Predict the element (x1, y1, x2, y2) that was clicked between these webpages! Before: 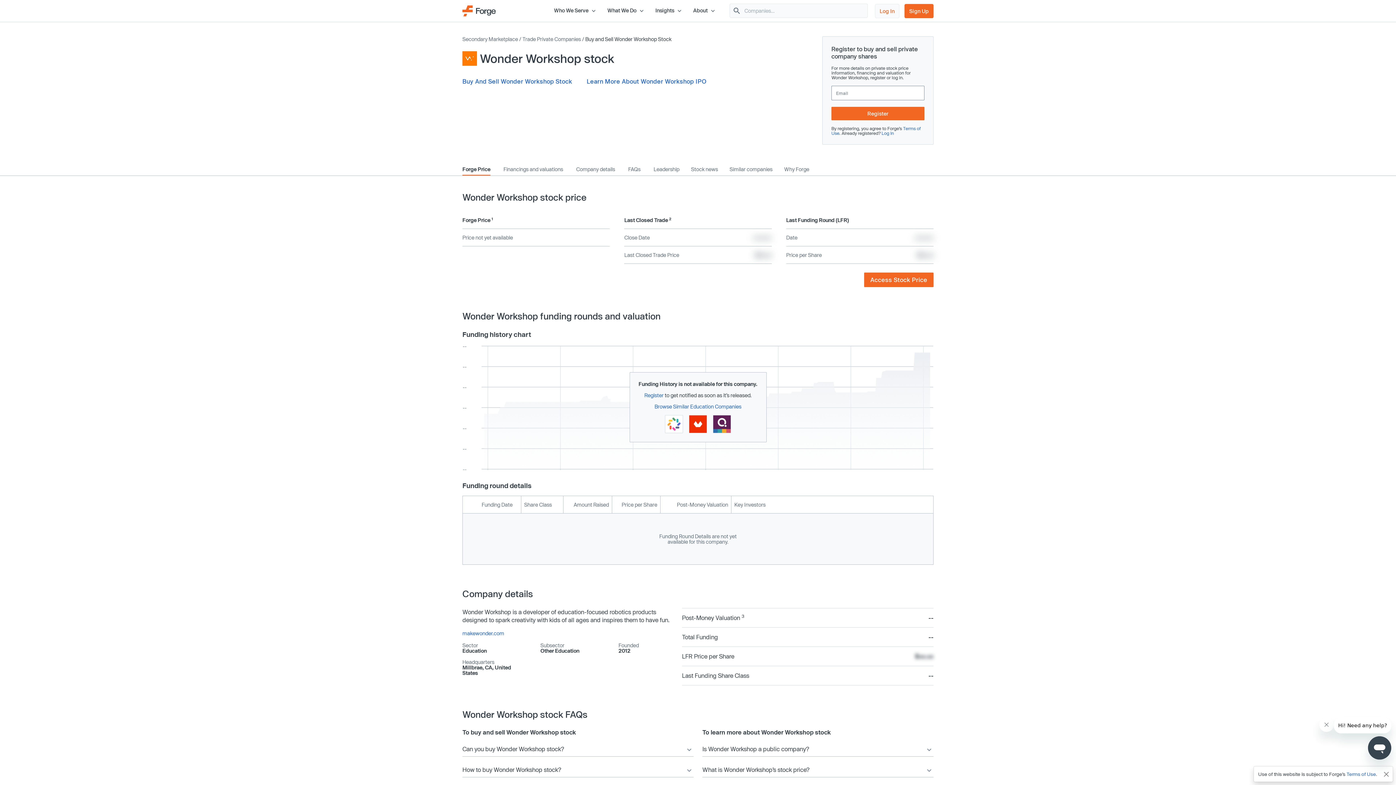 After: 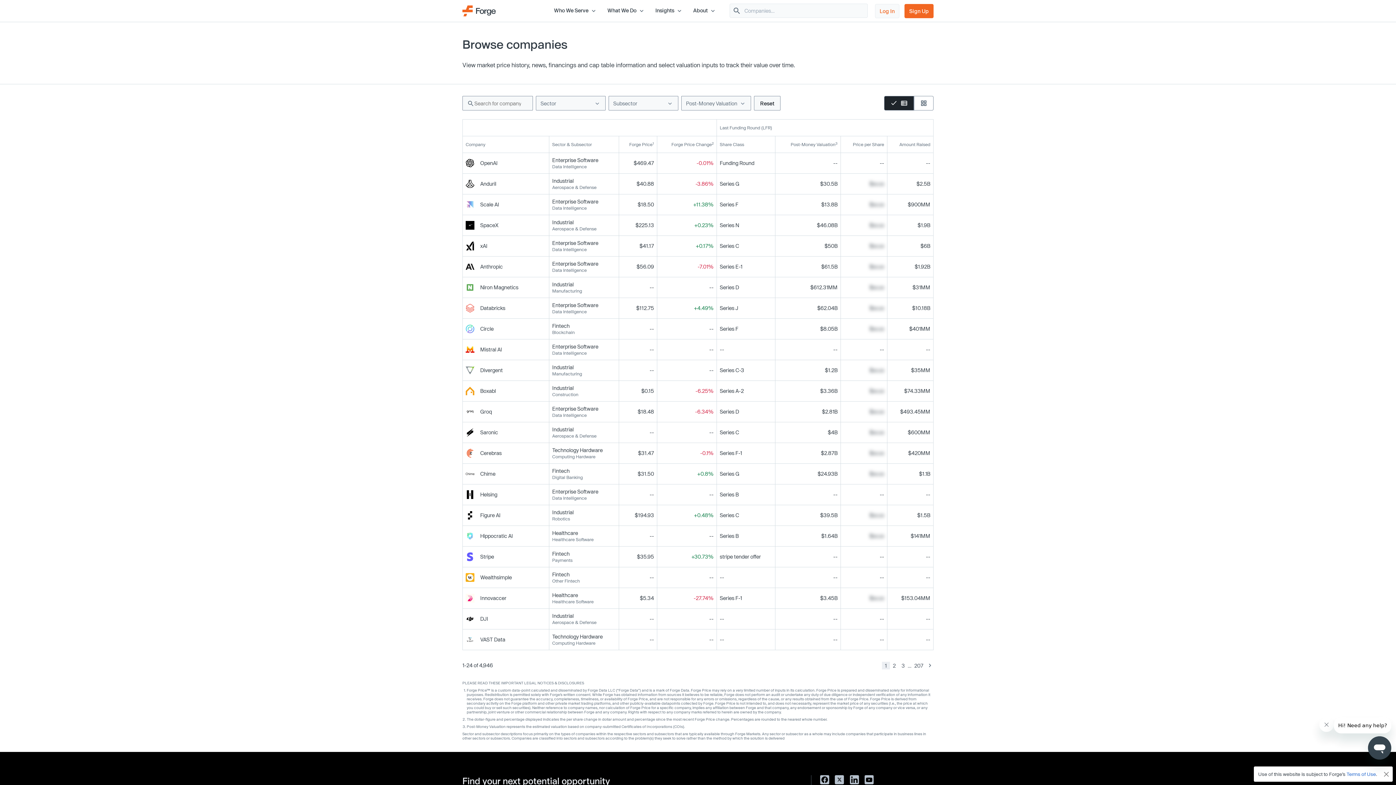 Action: bbox: (522, 36, 581, 42) label: Trade Private Companies